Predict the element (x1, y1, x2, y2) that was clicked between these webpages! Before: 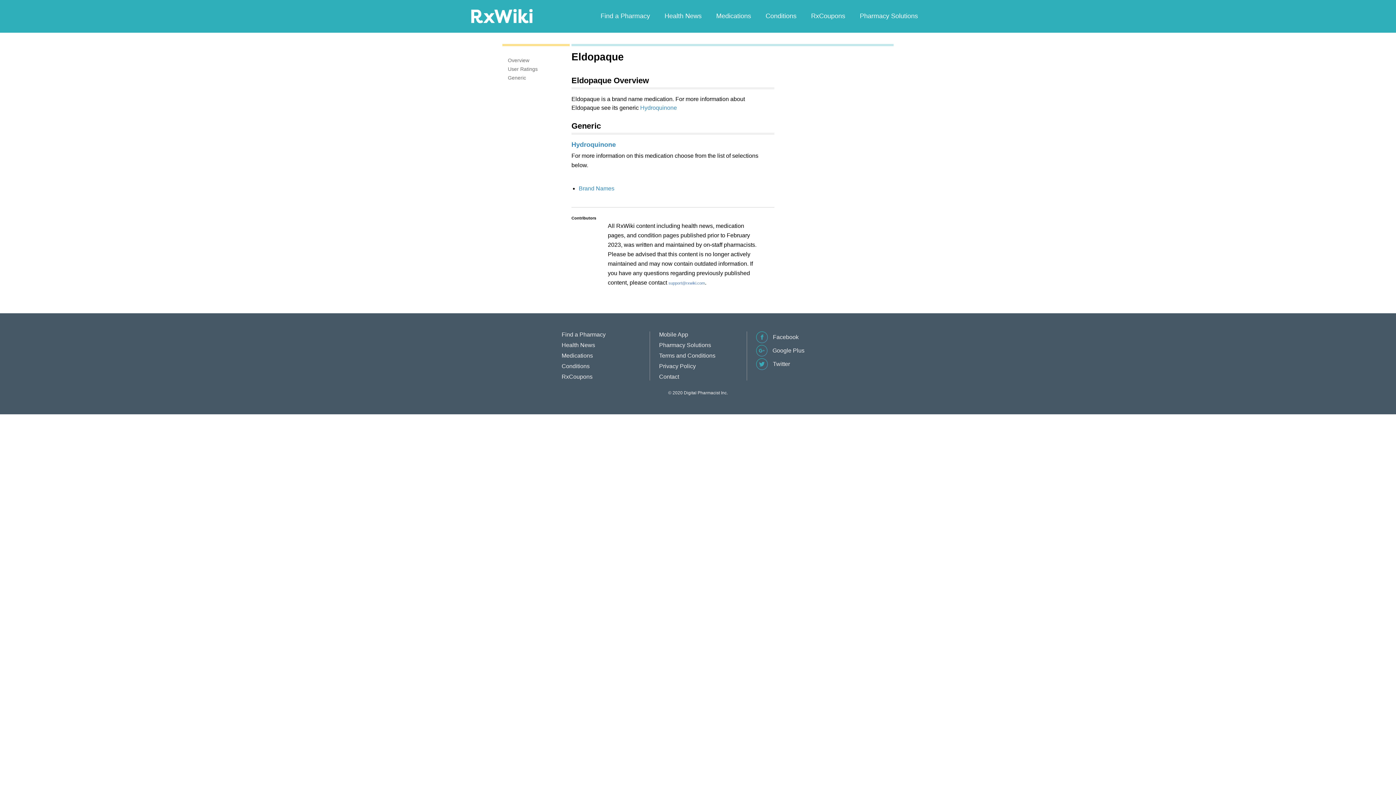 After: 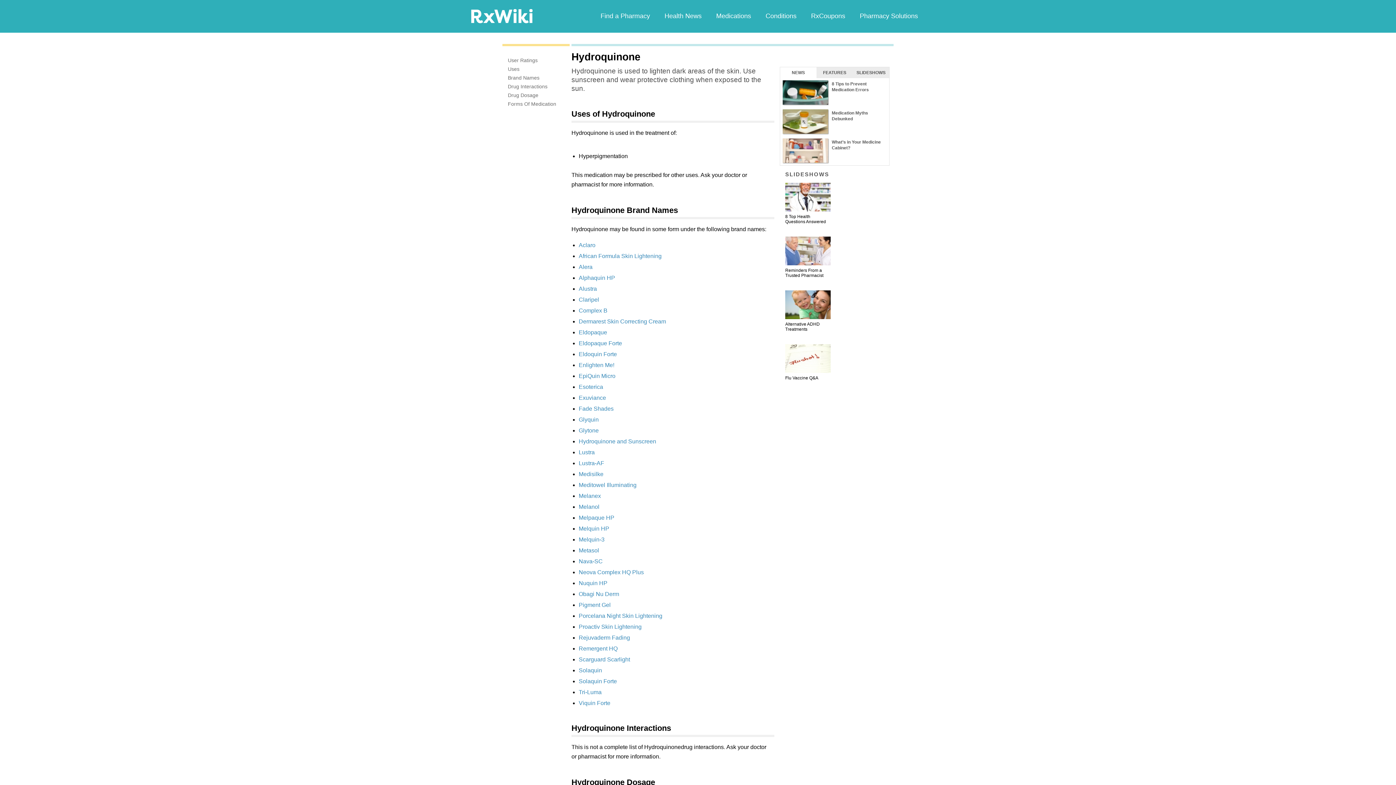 Action: label: Hydroquinone bbox: (640, 104, 677, 110)